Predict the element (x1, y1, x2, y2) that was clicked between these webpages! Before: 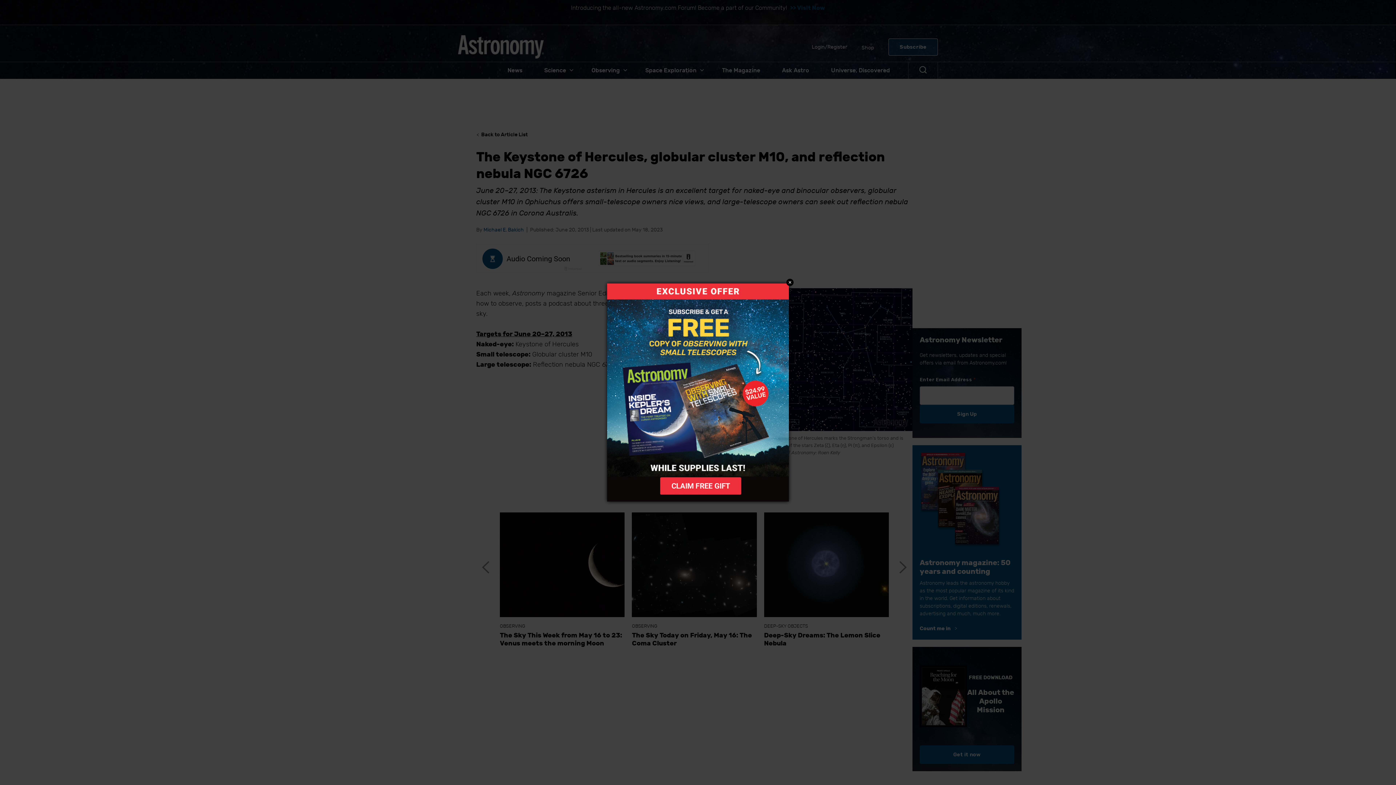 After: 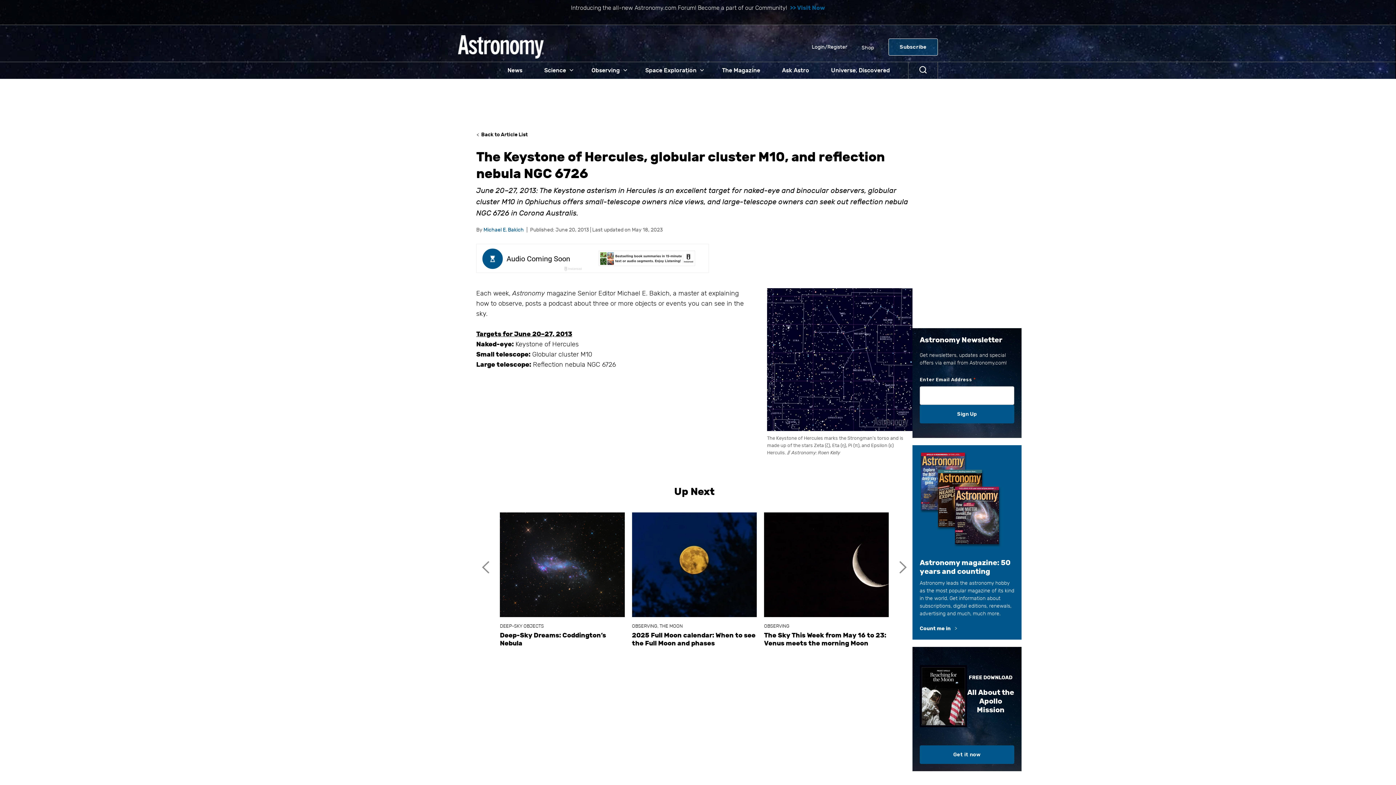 Action: label: Close bbox: (786, 278, 793, 286)